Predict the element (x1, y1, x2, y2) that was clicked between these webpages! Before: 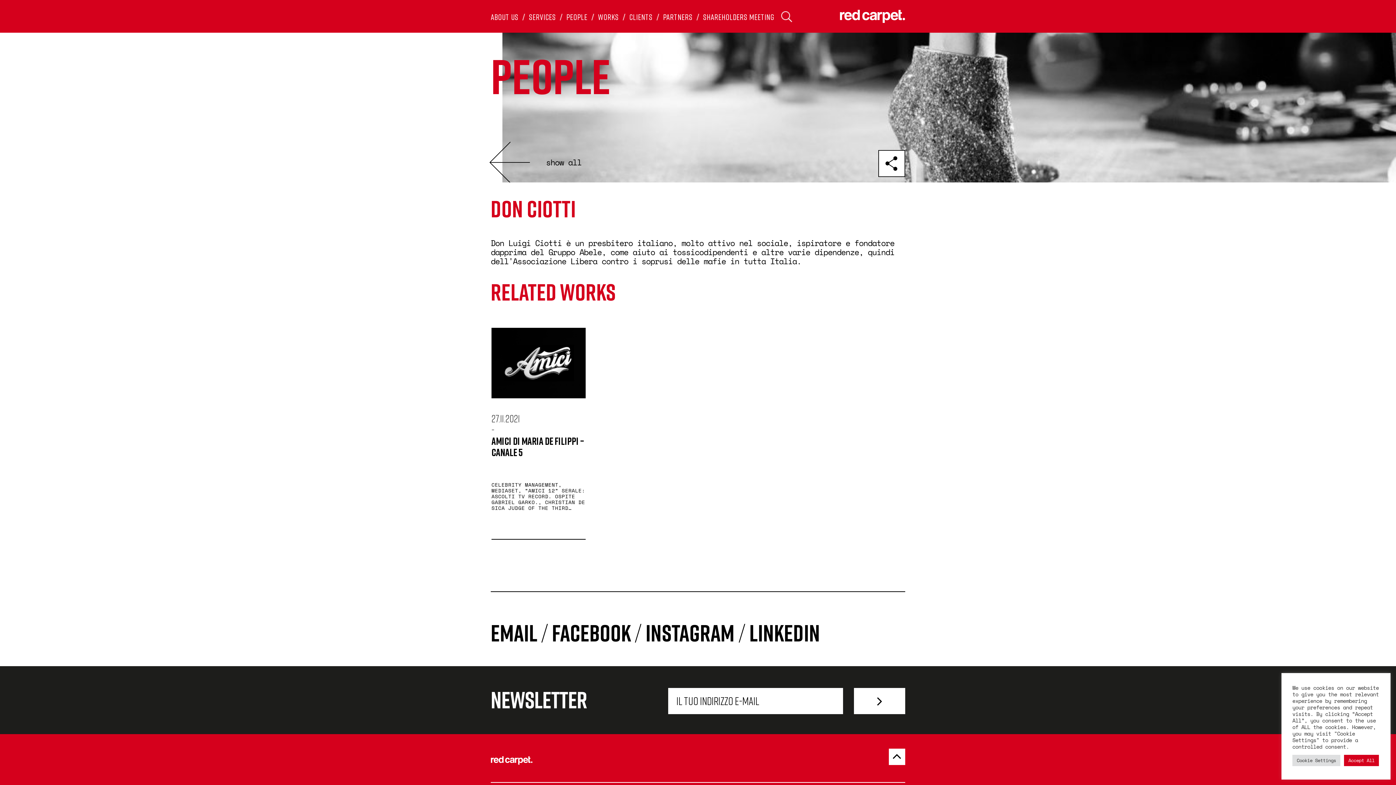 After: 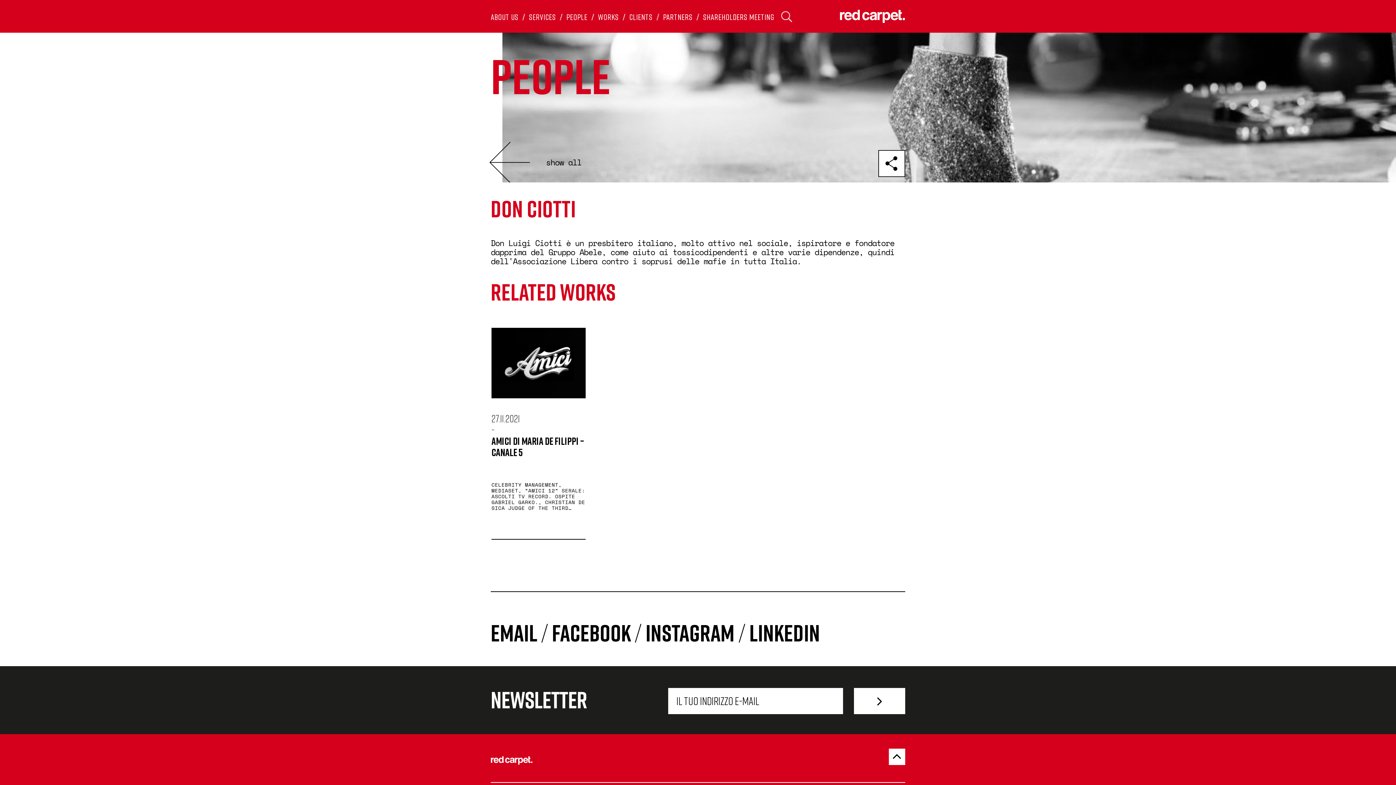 Action: bbox: (1344, 755, 1379, 766) label: Accept All